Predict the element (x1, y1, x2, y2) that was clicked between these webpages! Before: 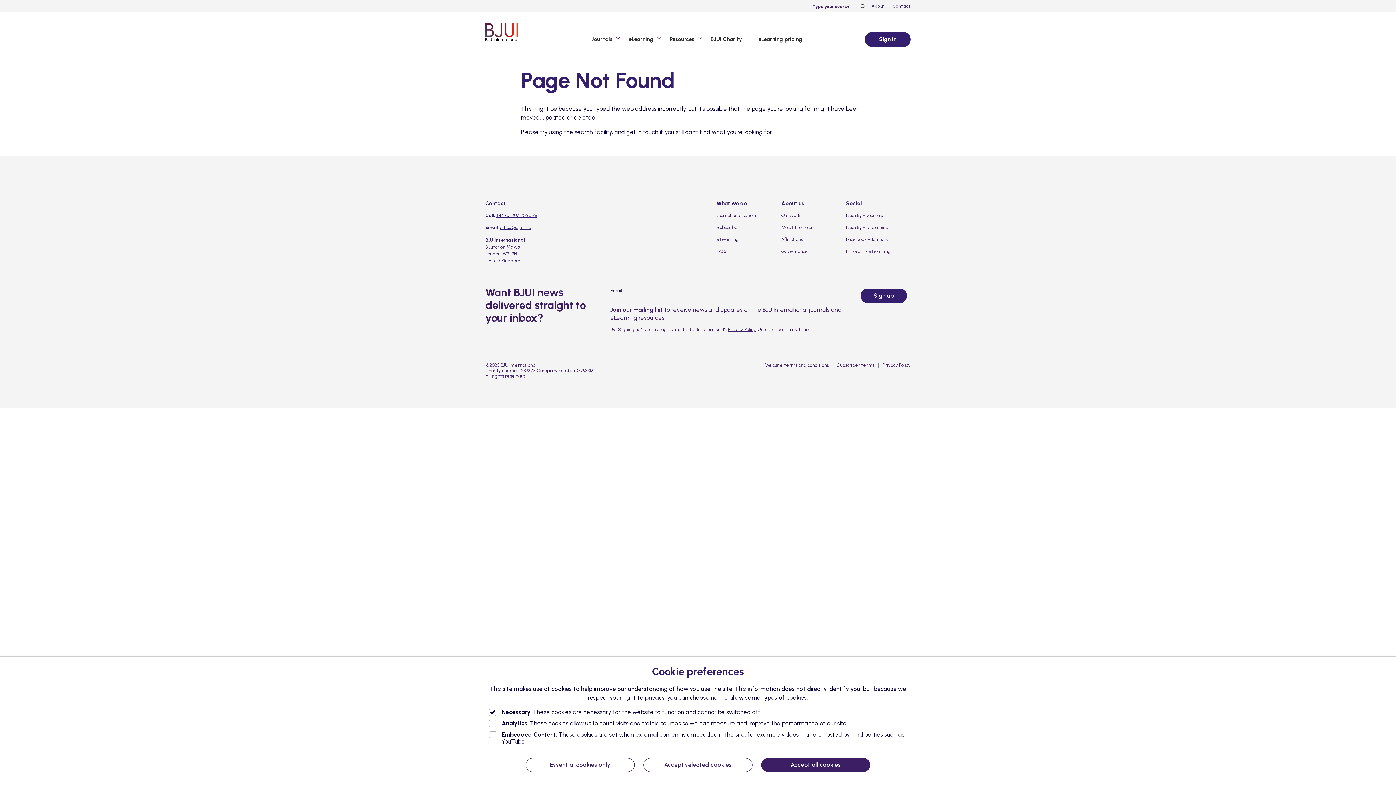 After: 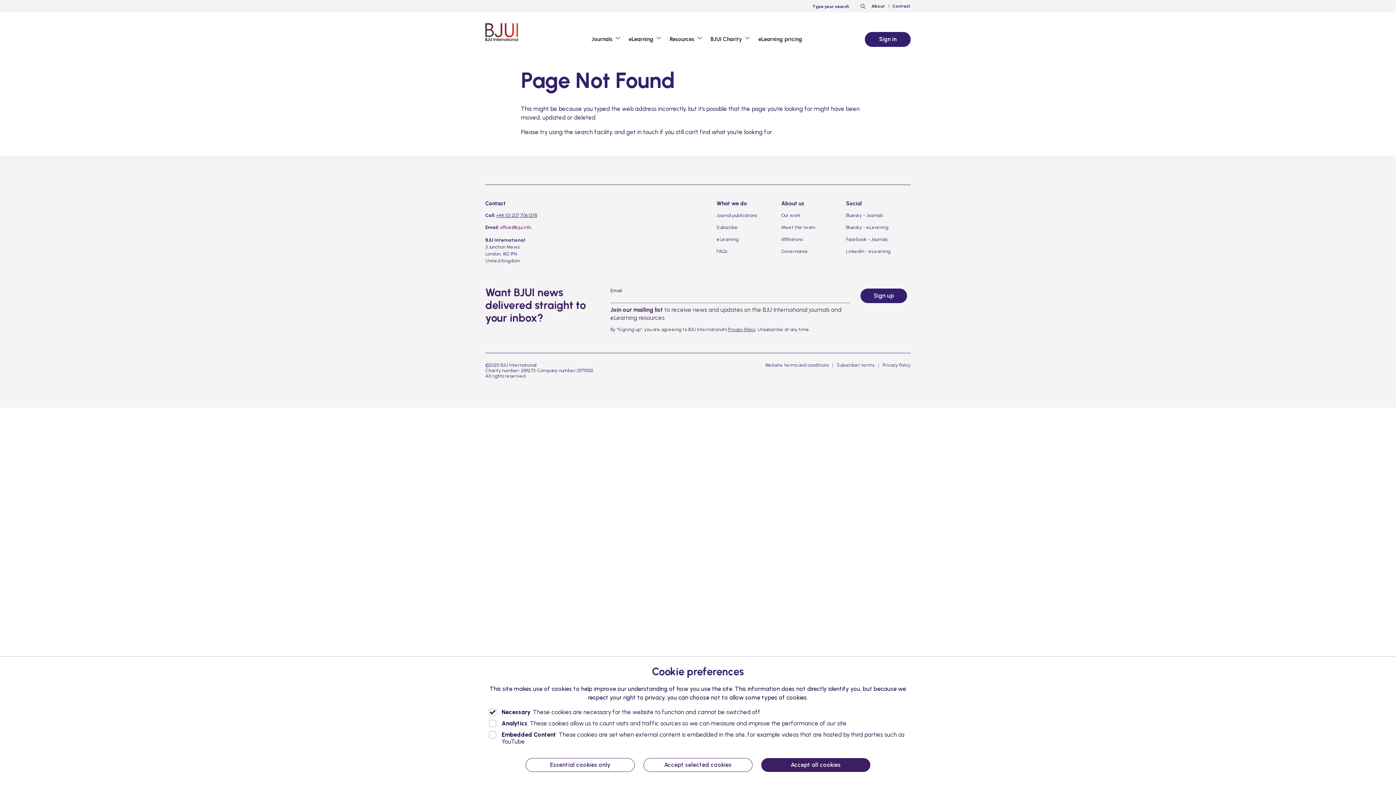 Action: label: office@bjui.info bbox: (500, 224, 531, 230)